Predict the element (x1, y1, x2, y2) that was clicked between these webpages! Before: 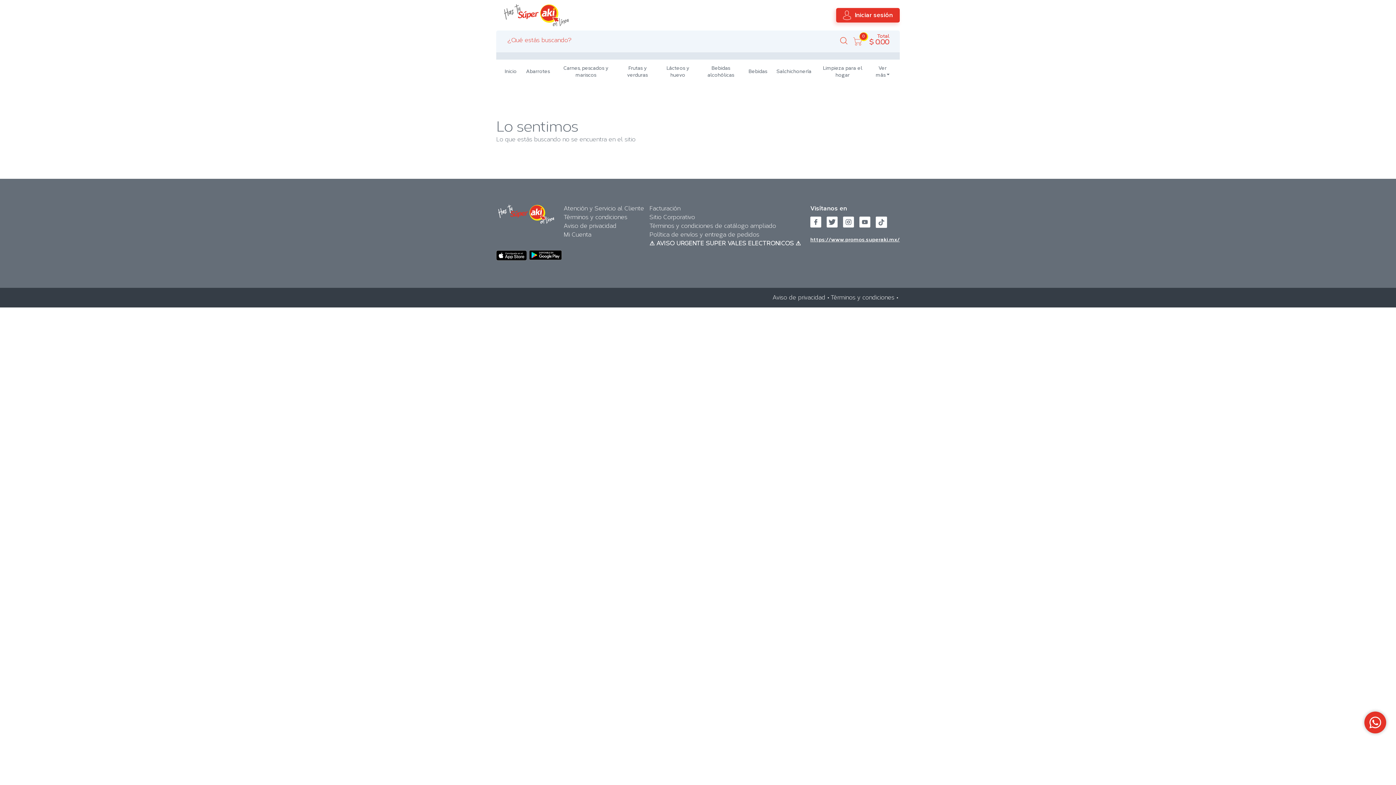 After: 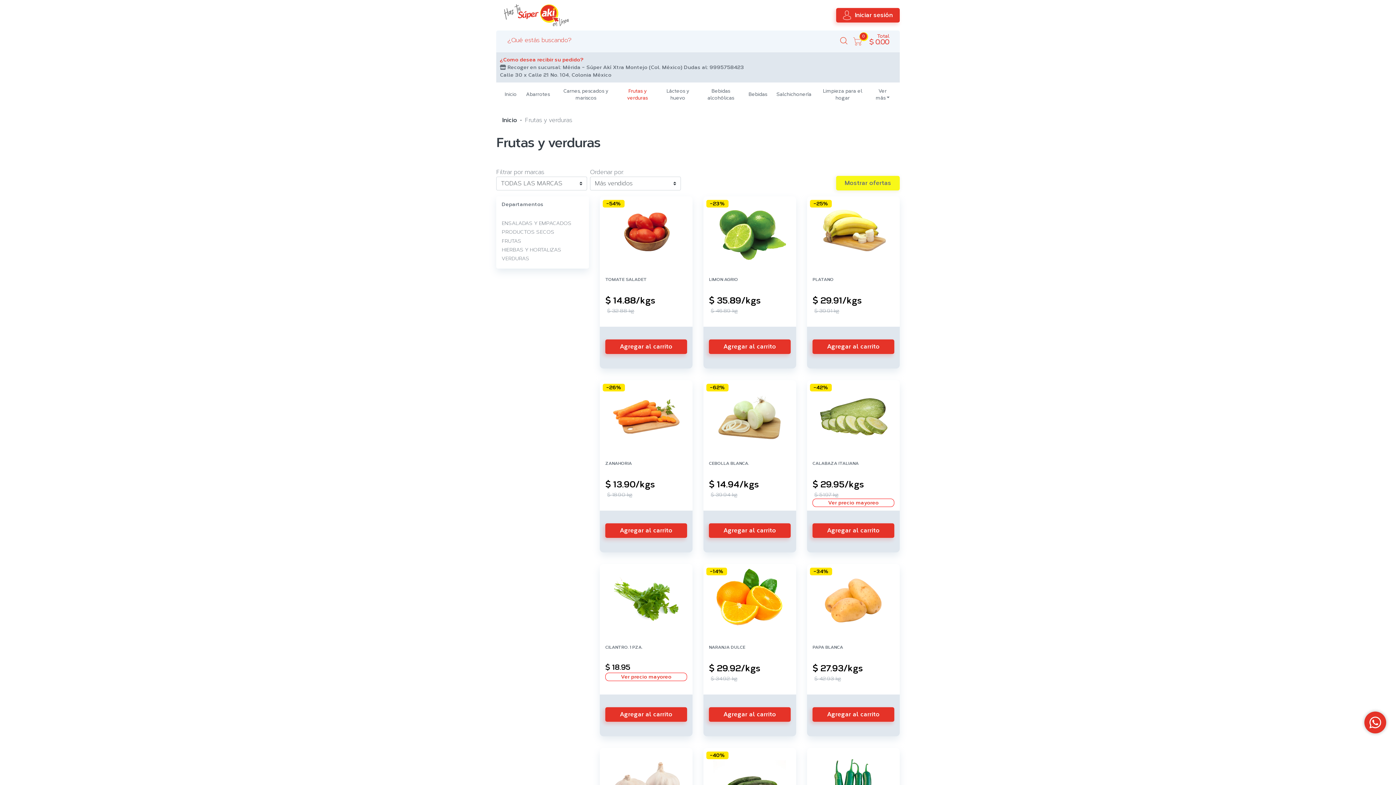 Action: bbox: (621, 64, 653, 79) label: Frutas y verduras